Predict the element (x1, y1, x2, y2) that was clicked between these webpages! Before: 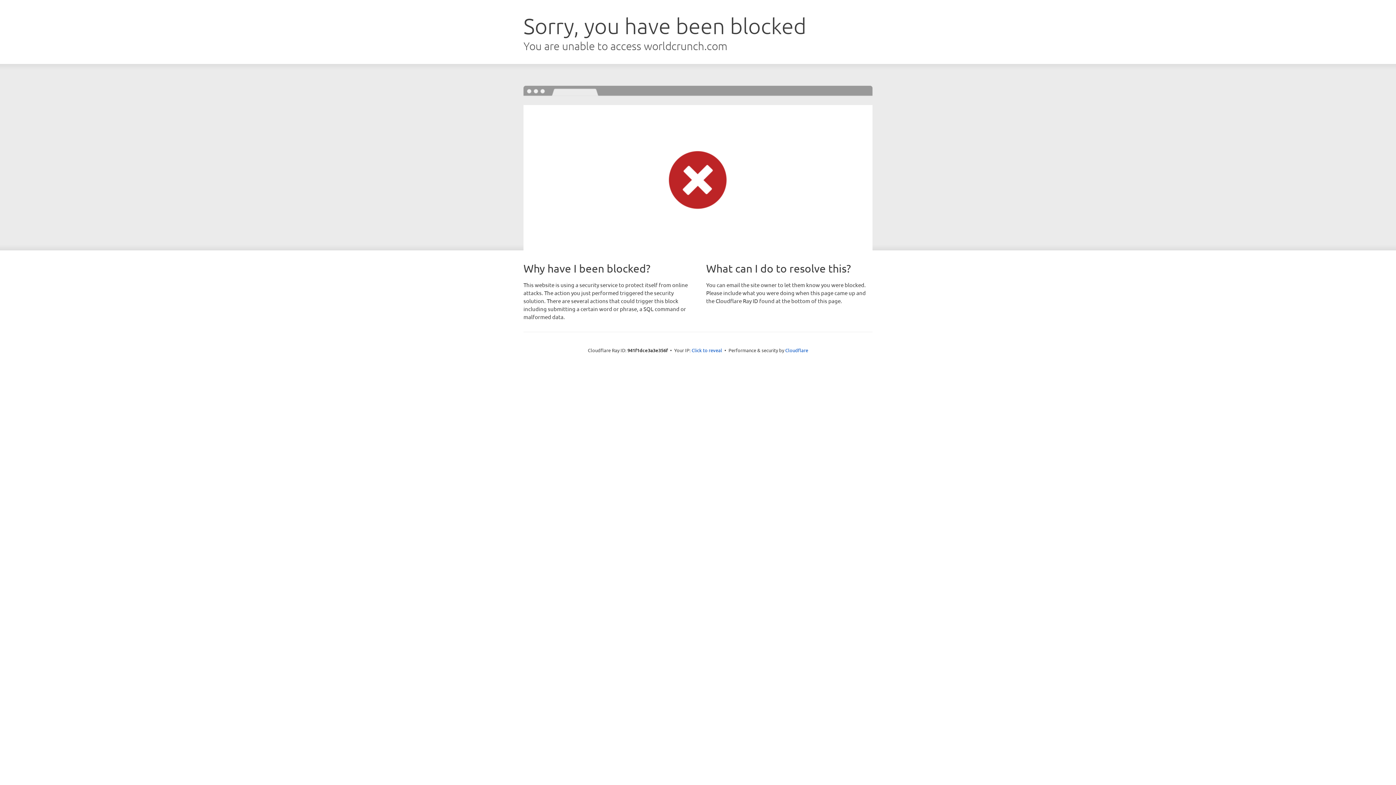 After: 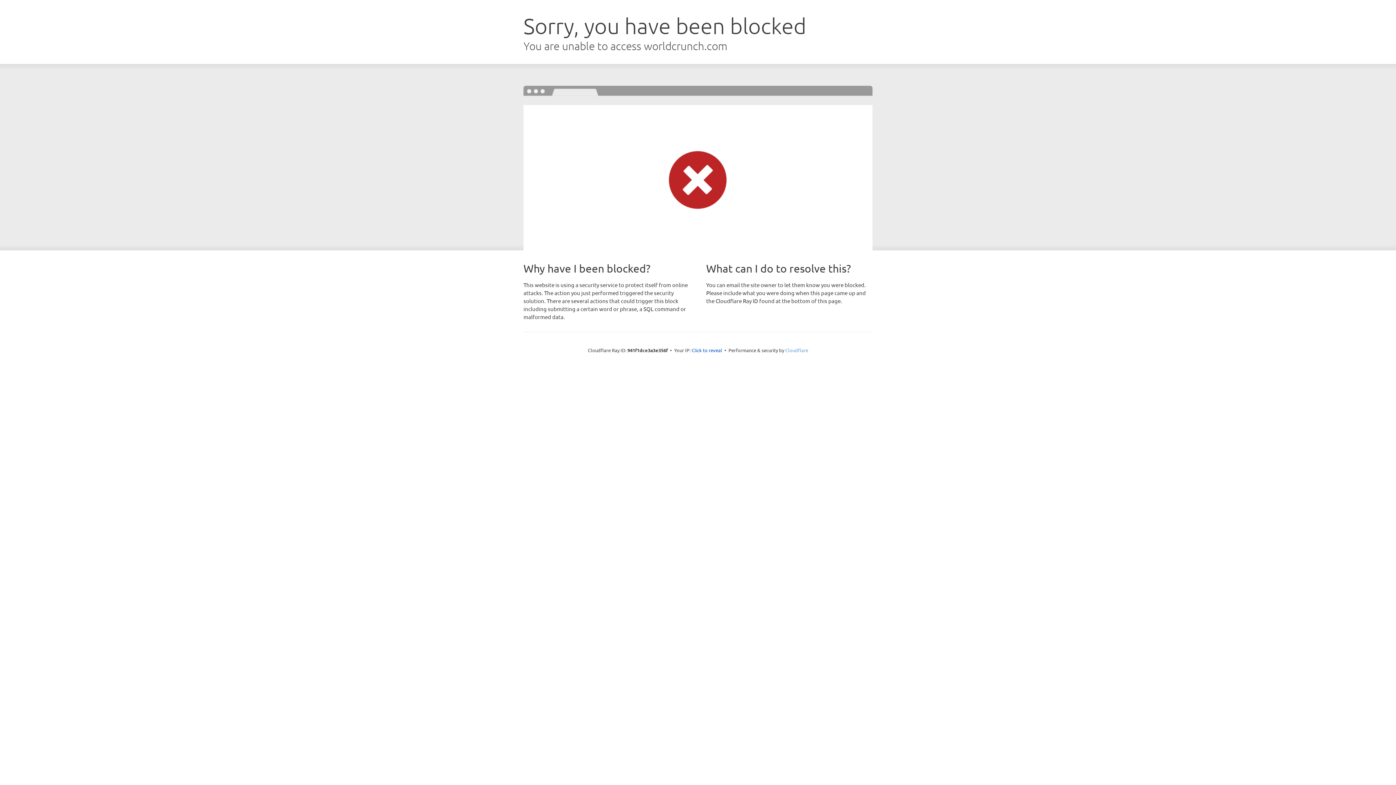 Action: bbox: (785, 347, 808, 353) label: Cloudflare